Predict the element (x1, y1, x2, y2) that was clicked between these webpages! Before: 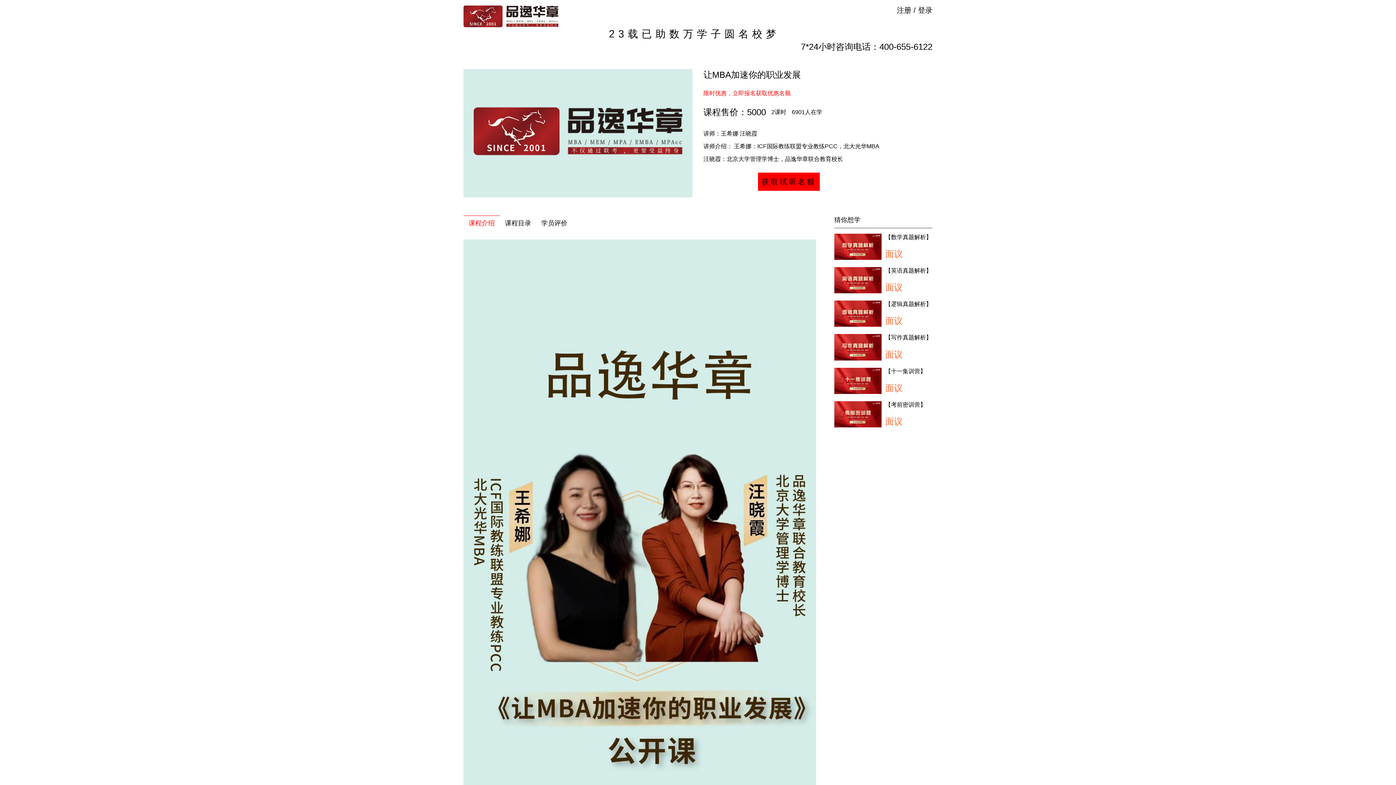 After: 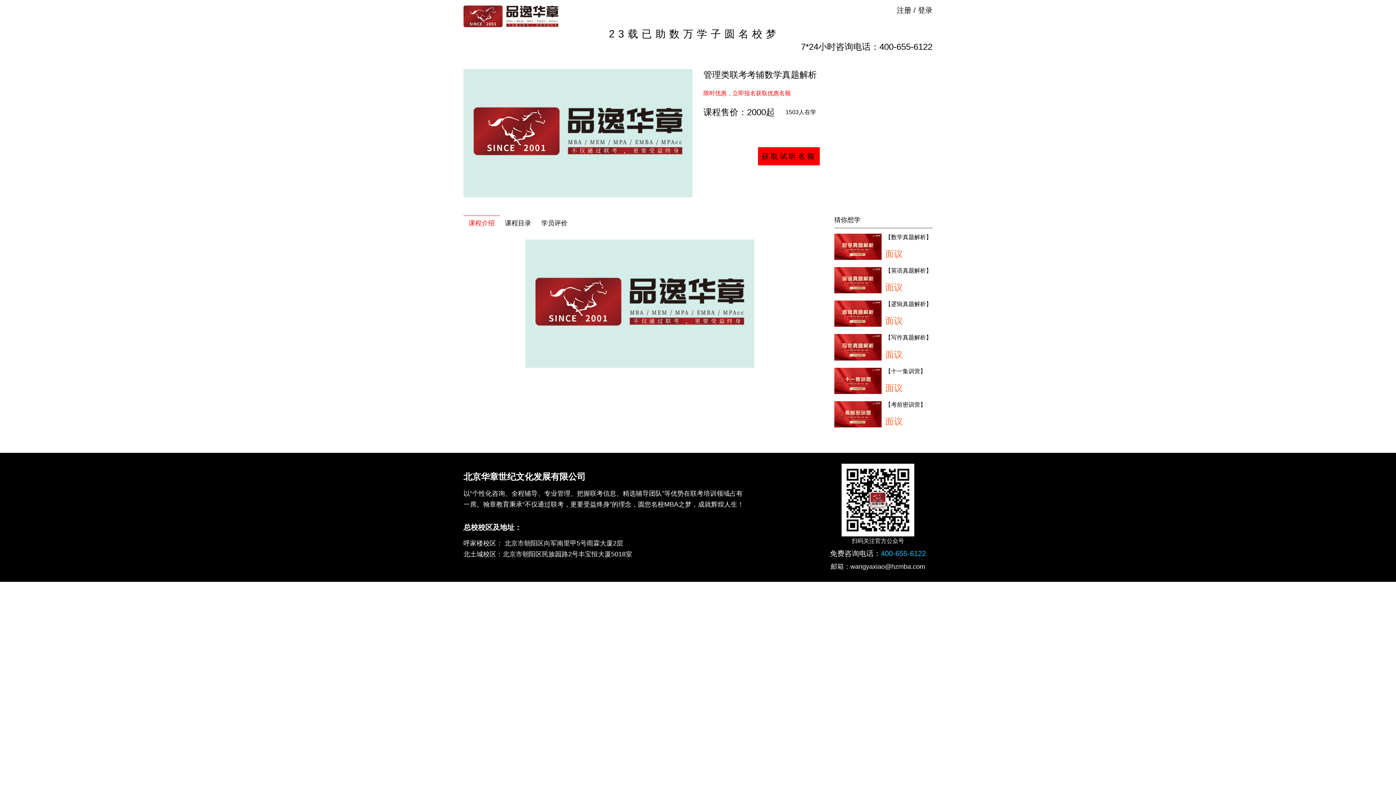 Action: bbox: (834, 233, 932, 260) label: 【数学真题解析】

面议